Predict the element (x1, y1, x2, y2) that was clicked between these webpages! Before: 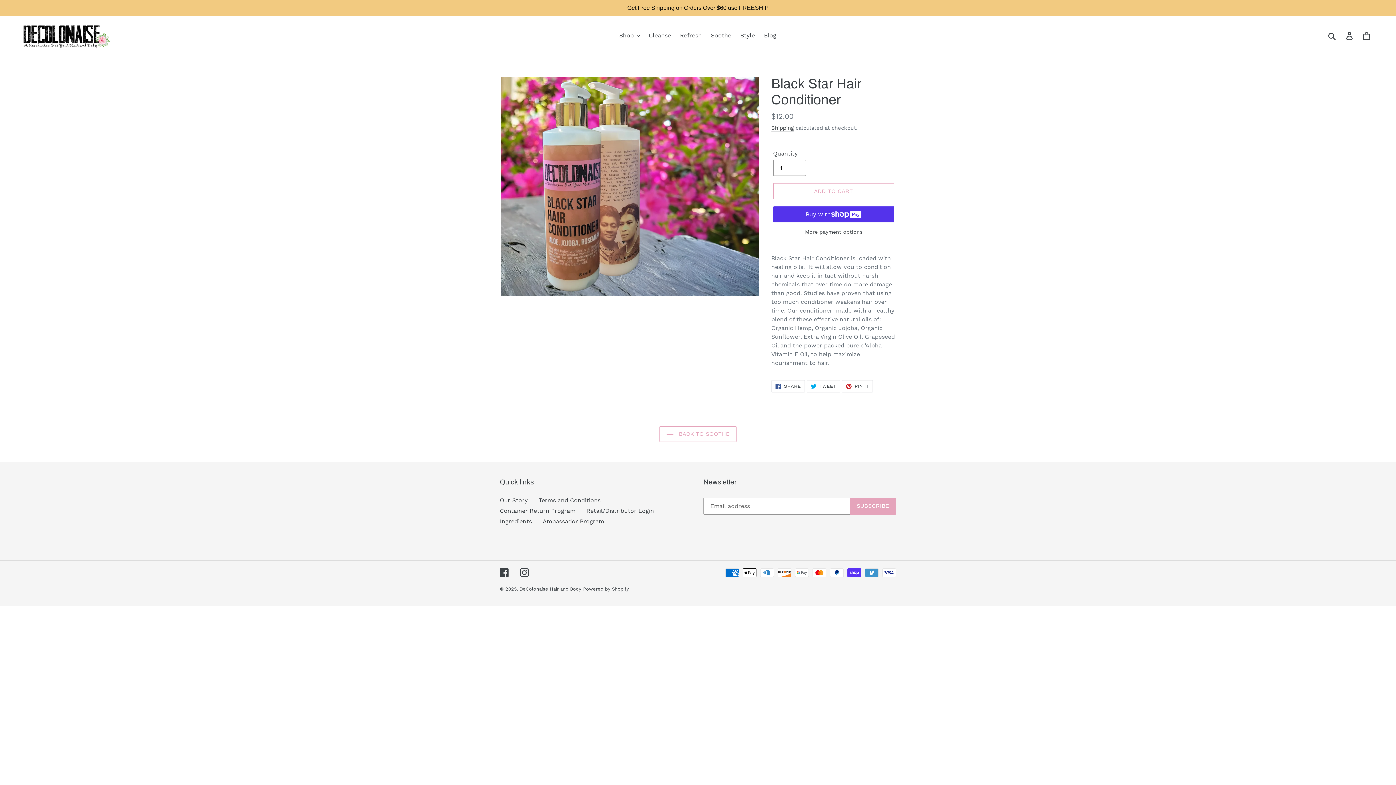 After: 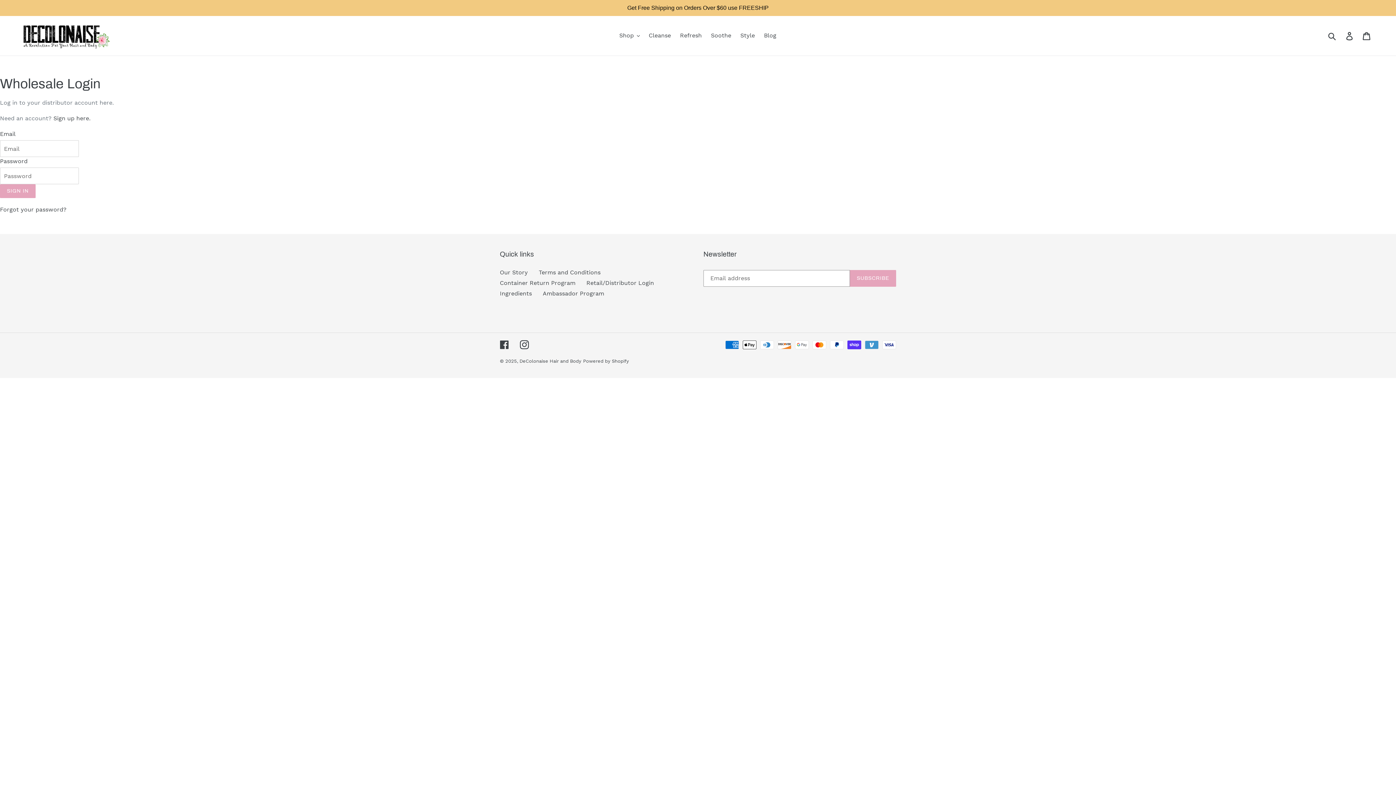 Action: bbox: (586, 507, 654, 514) label: Retail/Distributor Login